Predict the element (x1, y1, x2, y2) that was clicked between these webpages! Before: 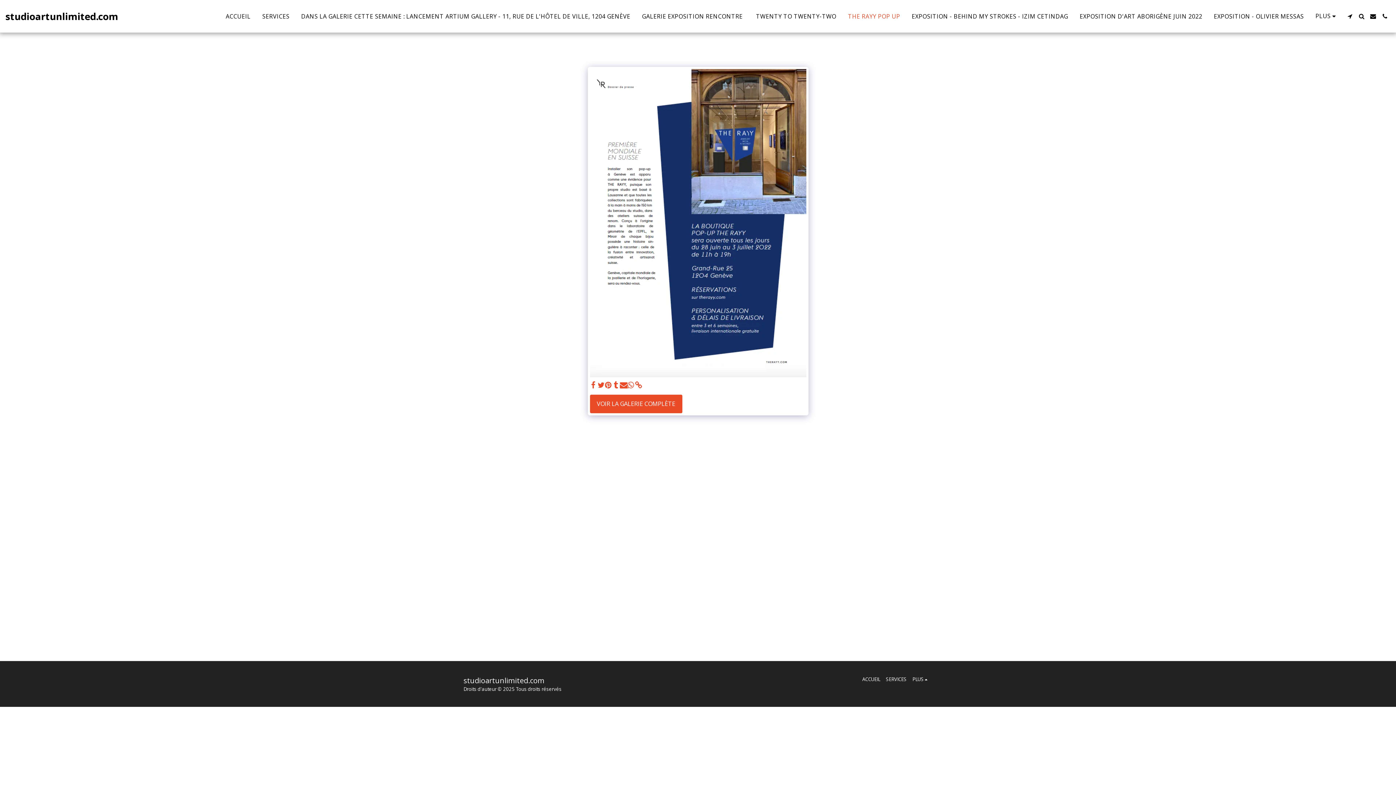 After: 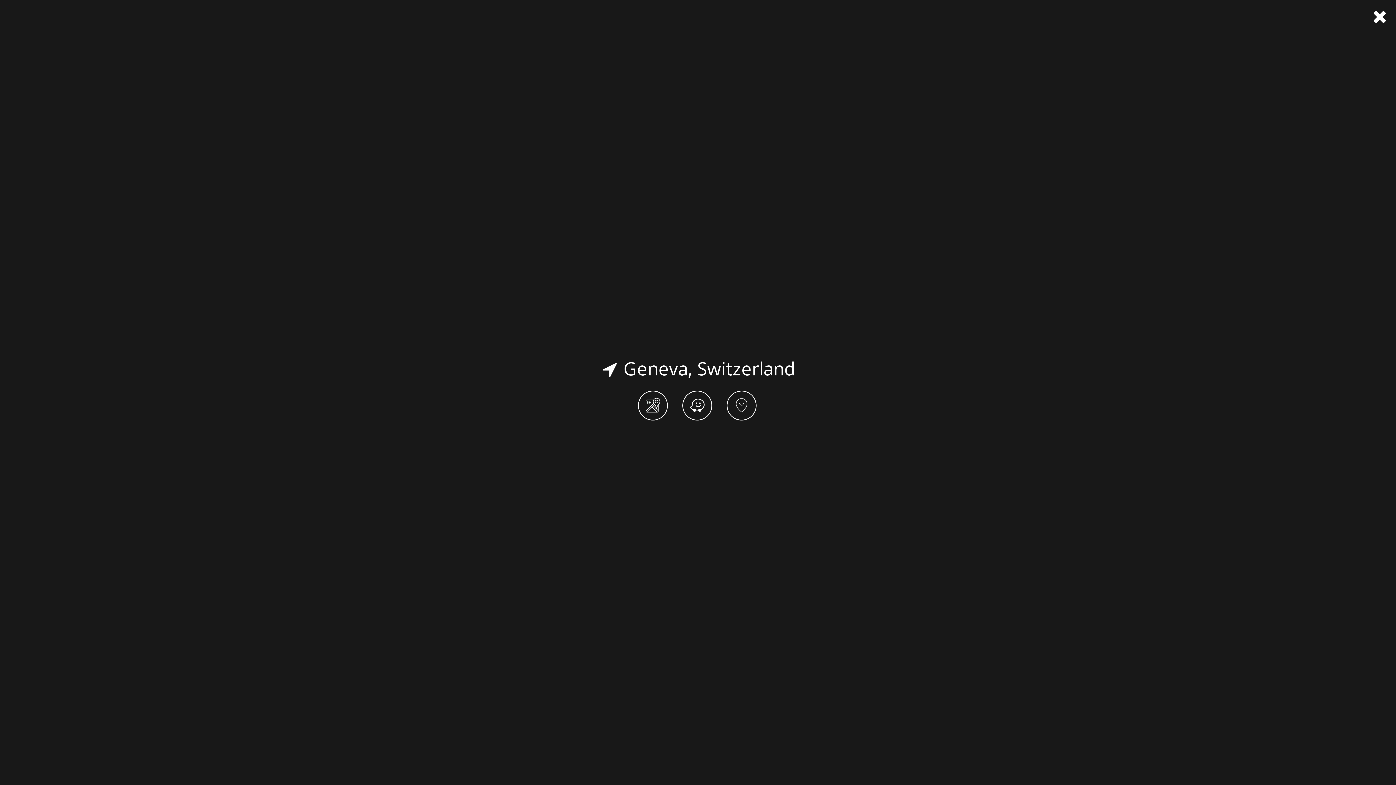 Action: label:   bbox: (1344, 13, 1355, 19)